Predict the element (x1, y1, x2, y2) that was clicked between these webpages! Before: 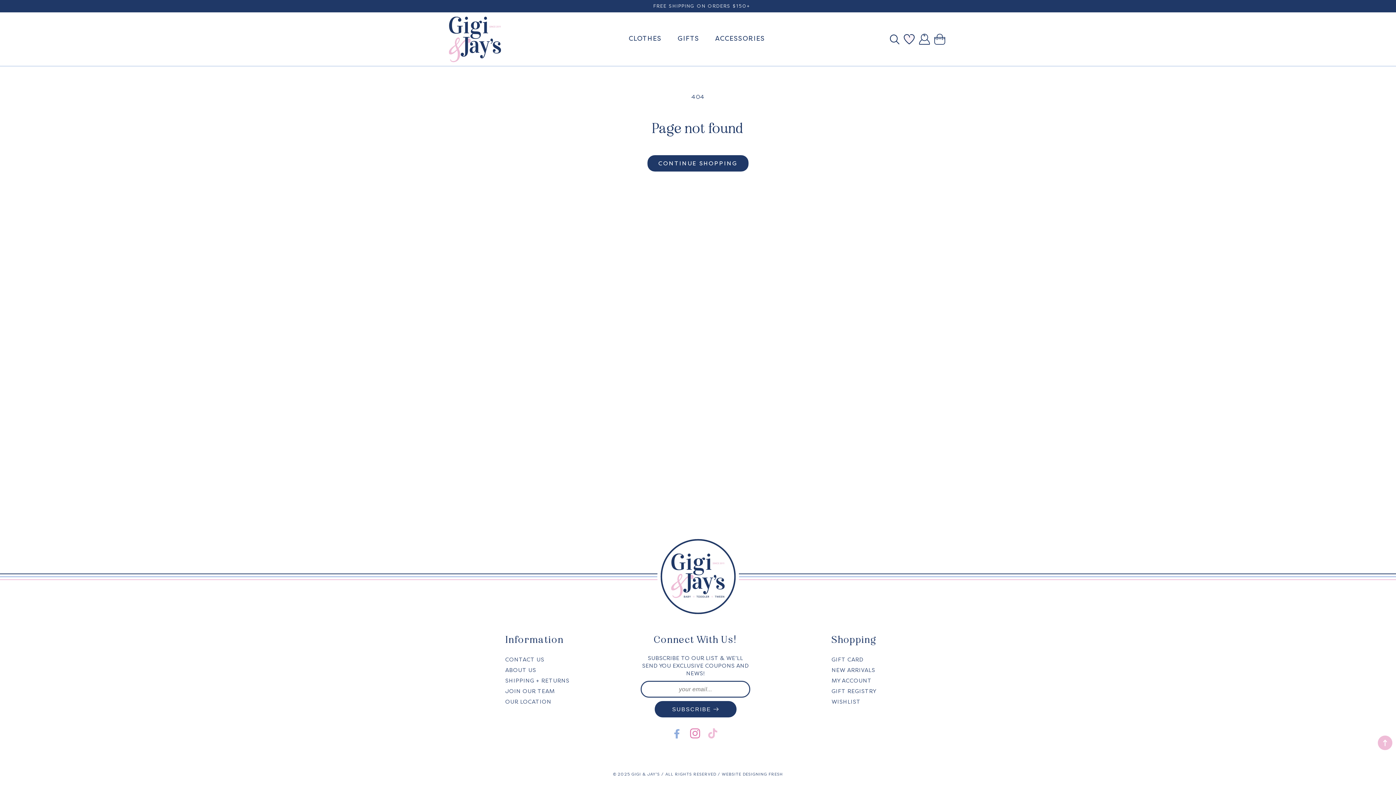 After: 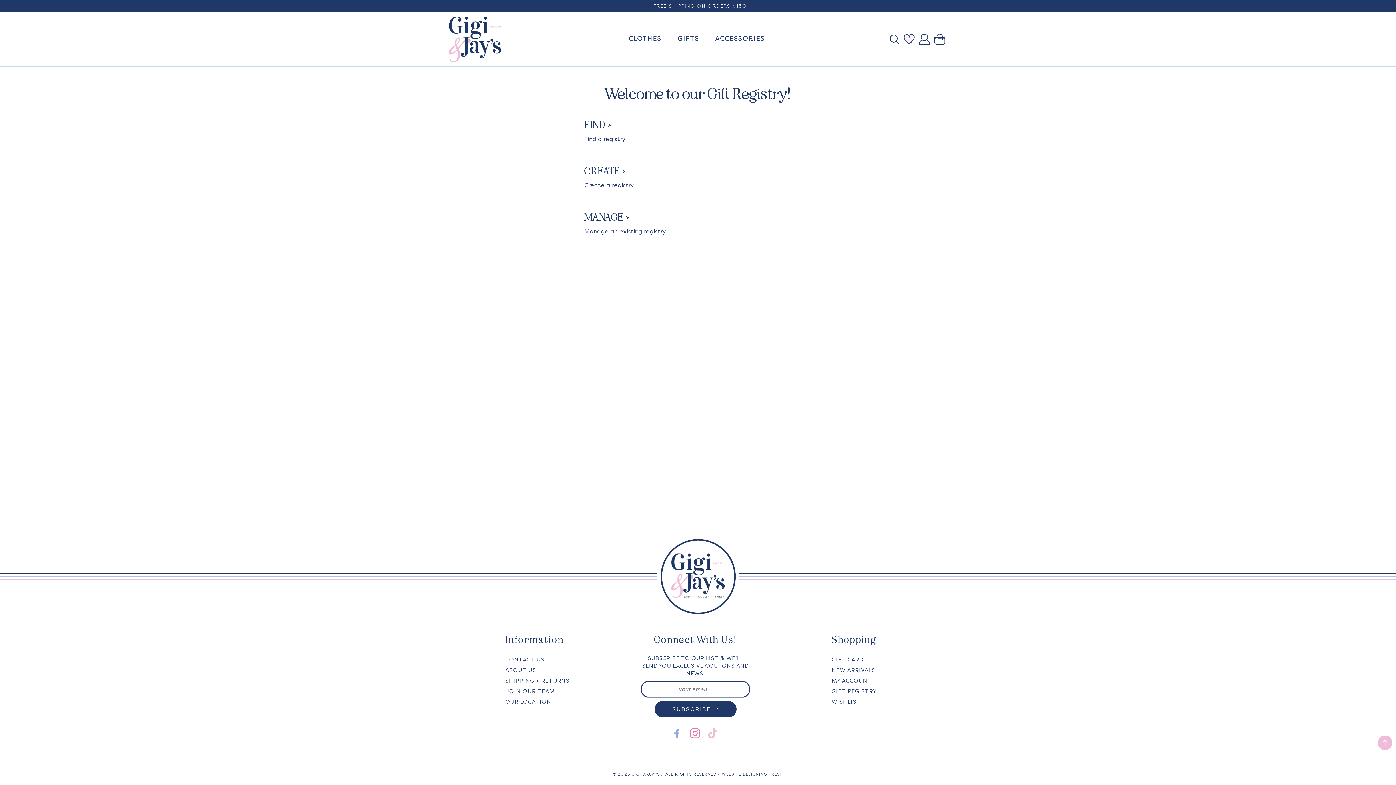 Action: bbox: (904, 28, 919, 50) label: Wishlist